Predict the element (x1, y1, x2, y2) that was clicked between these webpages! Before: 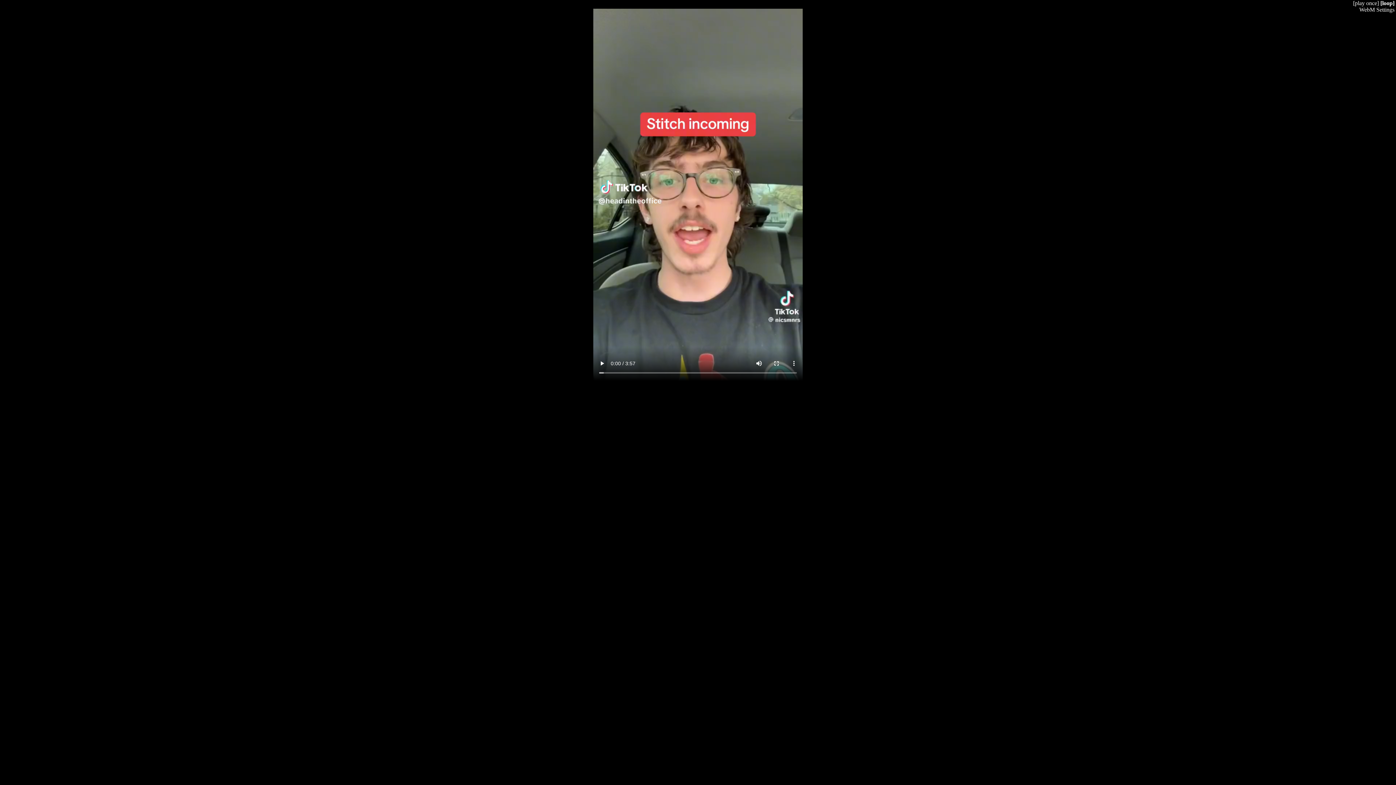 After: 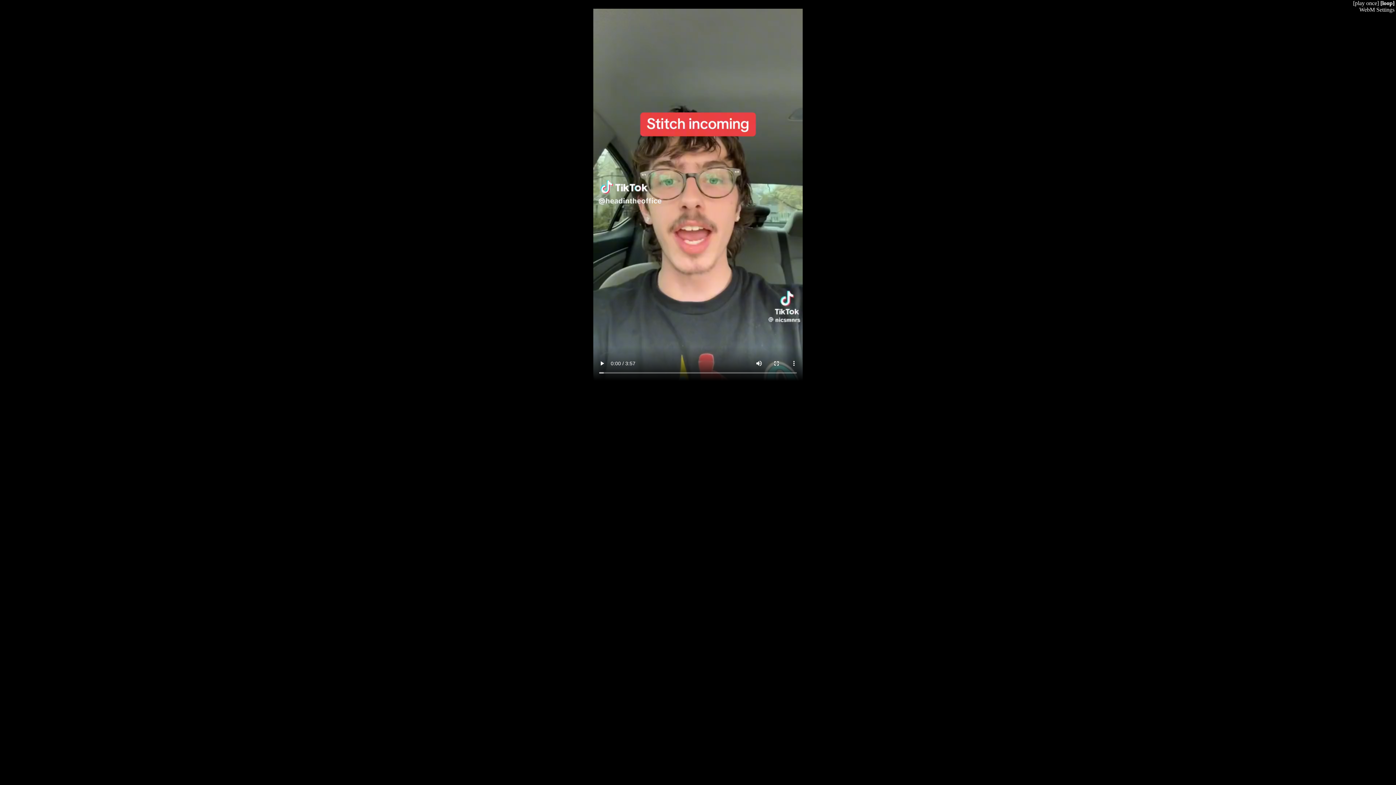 Action: bbox: (1380, 0, 1394, 6) label: [loop]